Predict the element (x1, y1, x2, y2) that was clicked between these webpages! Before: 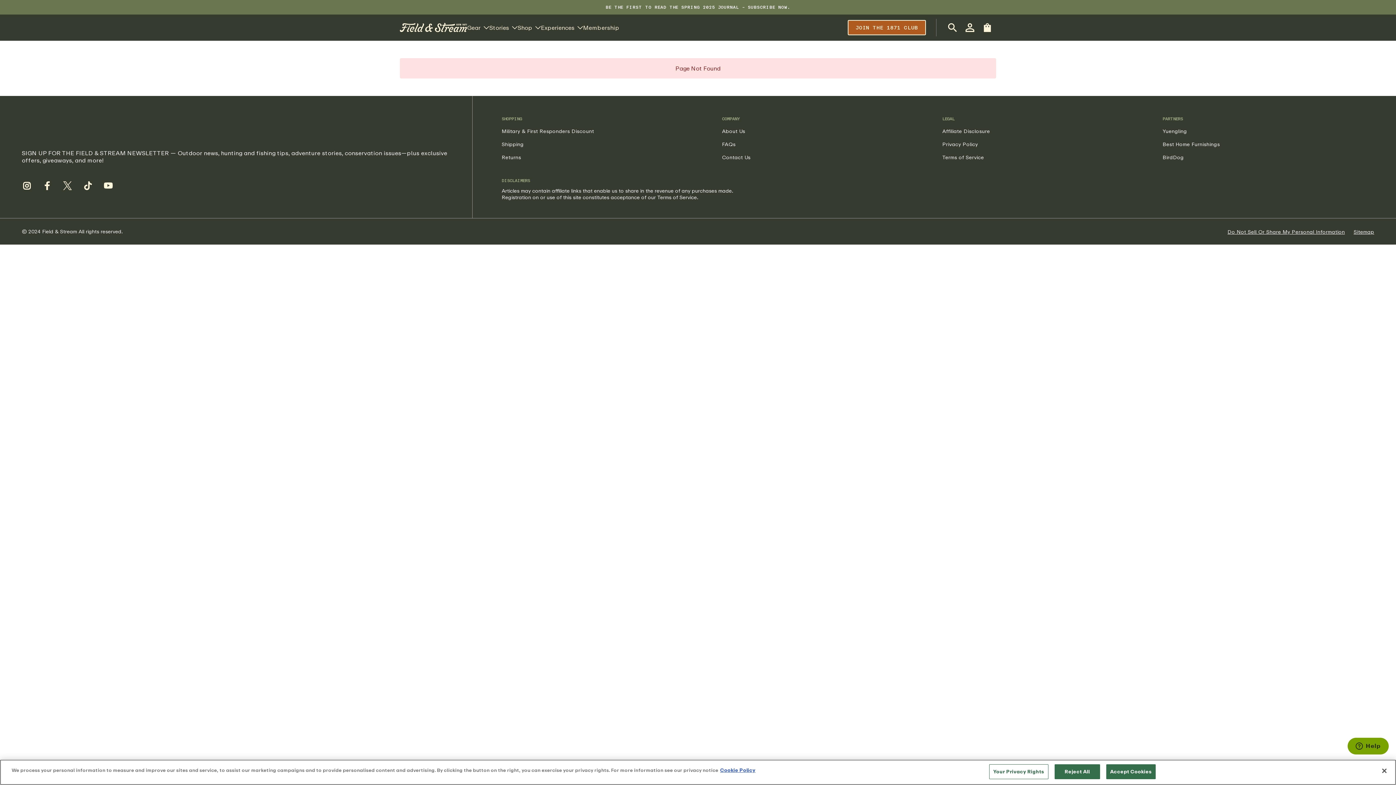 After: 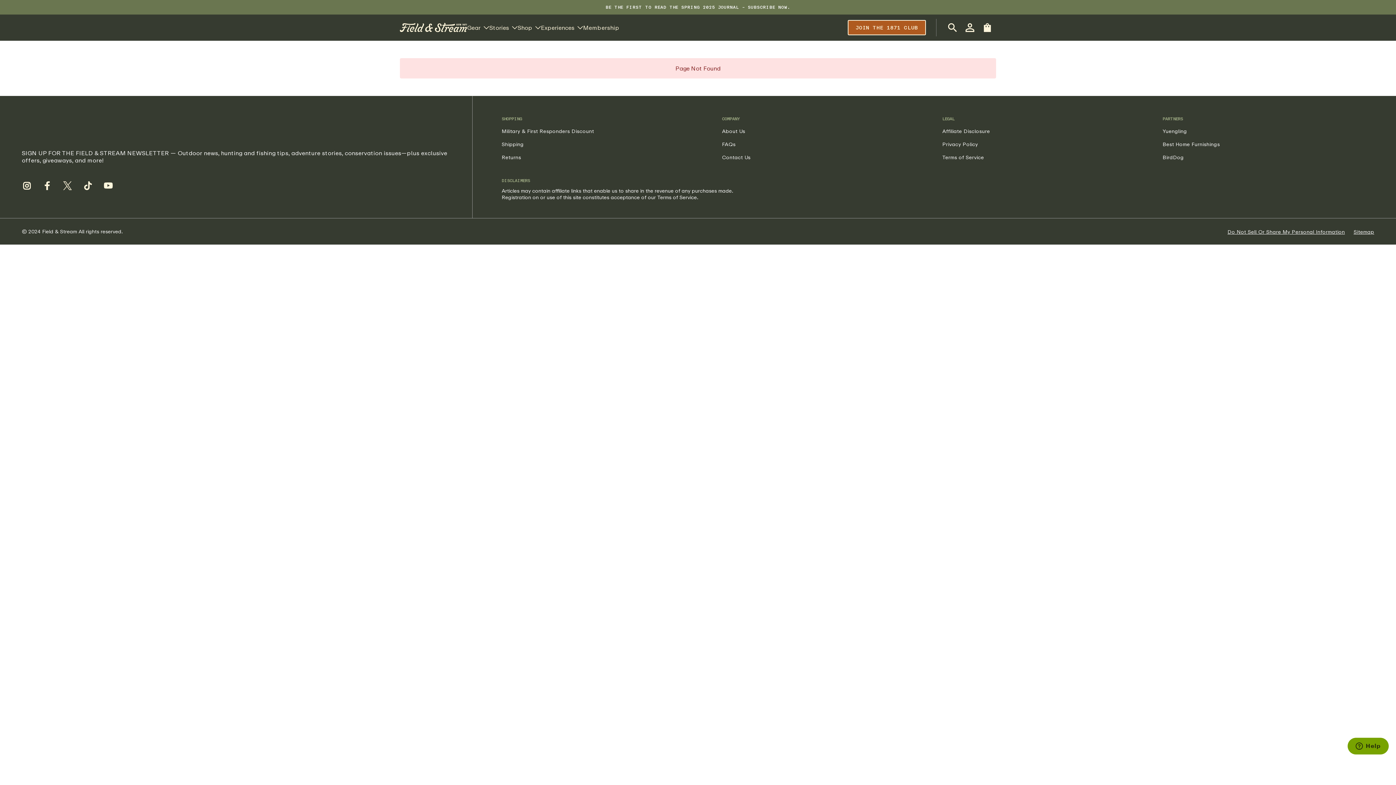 Action: label: Close bbox: (1376, 763, 1392, 779)